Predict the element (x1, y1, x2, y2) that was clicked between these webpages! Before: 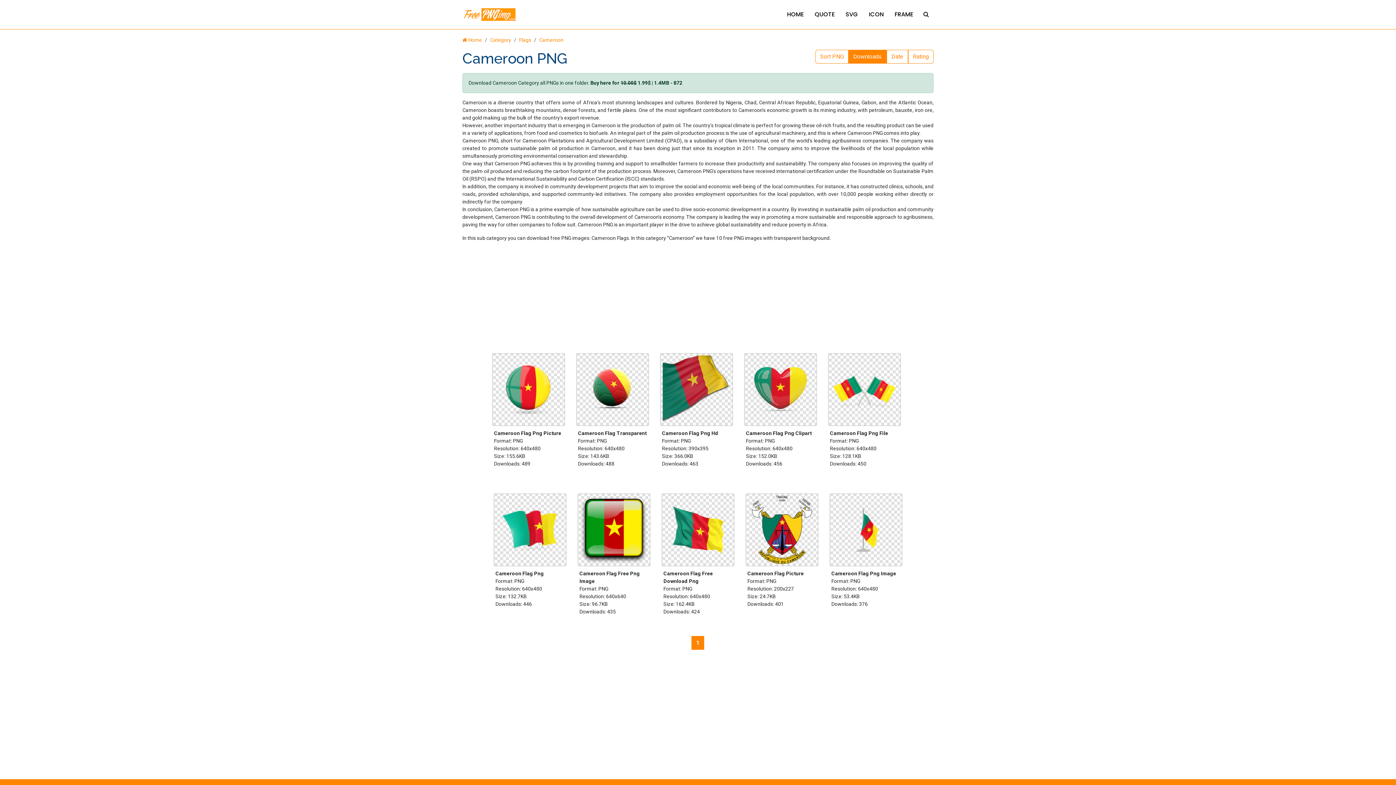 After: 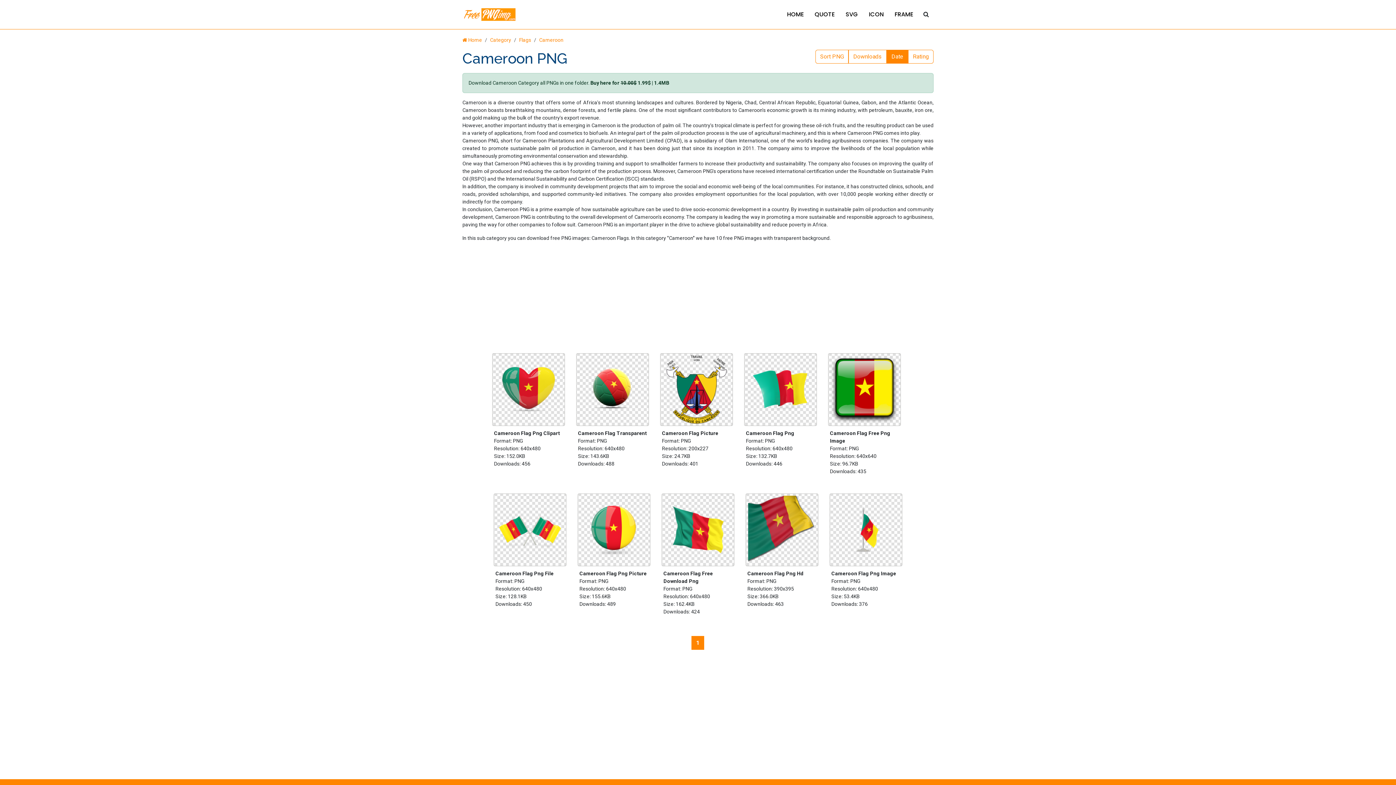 Action: label: Date bbox: (886, 49, 908, 63)